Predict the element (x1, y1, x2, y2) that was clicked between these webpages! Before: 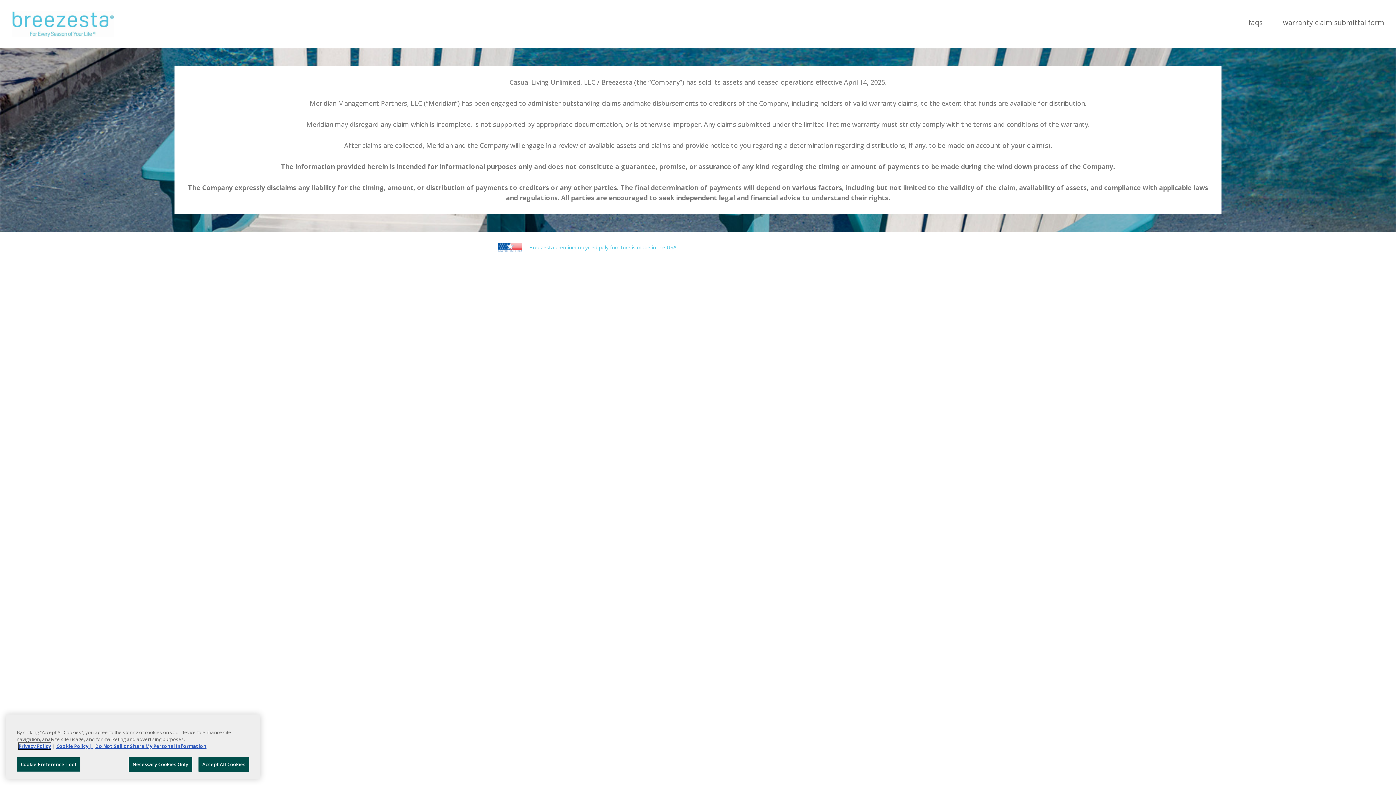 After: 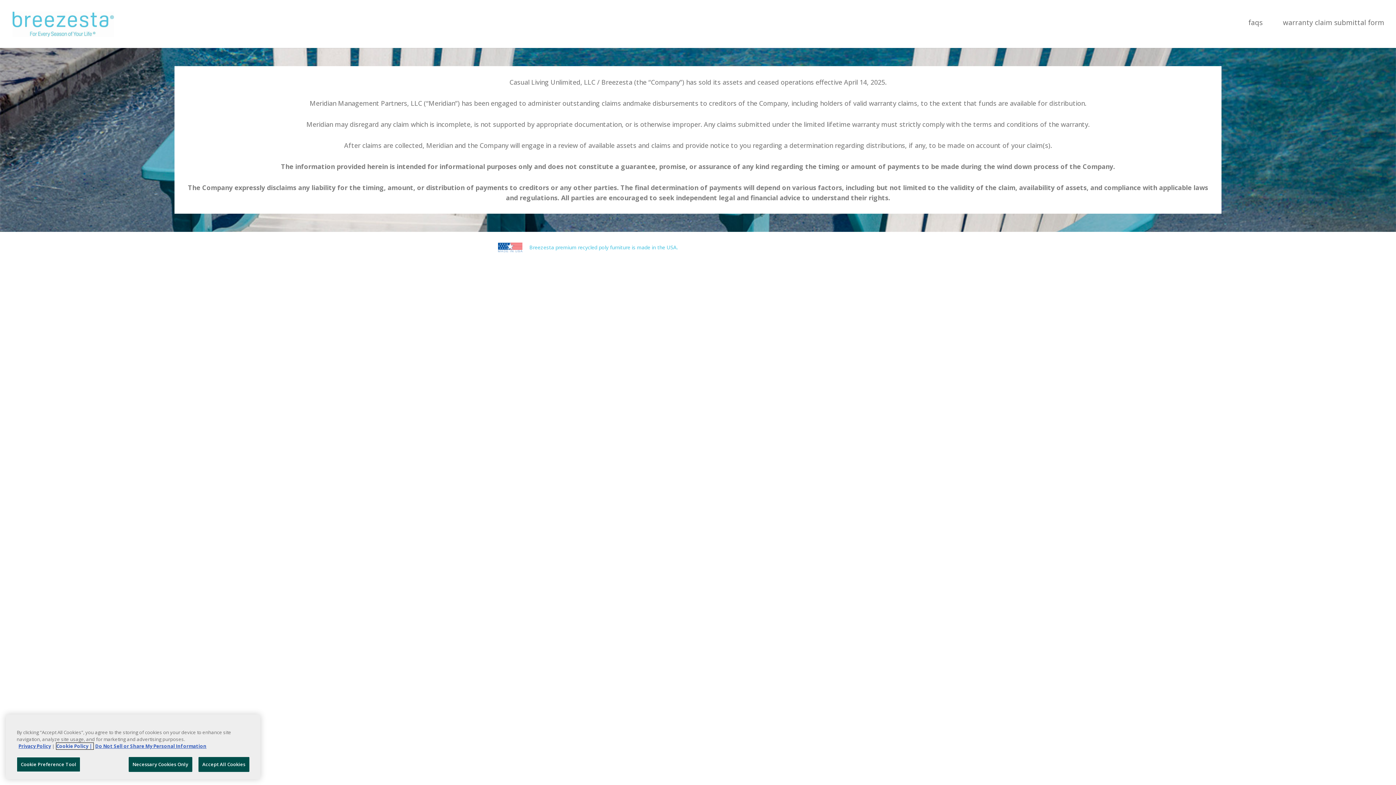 Action: bbox: (56, 764, 93, 771) label: More information about your Cookie Policy, opens in a new tab